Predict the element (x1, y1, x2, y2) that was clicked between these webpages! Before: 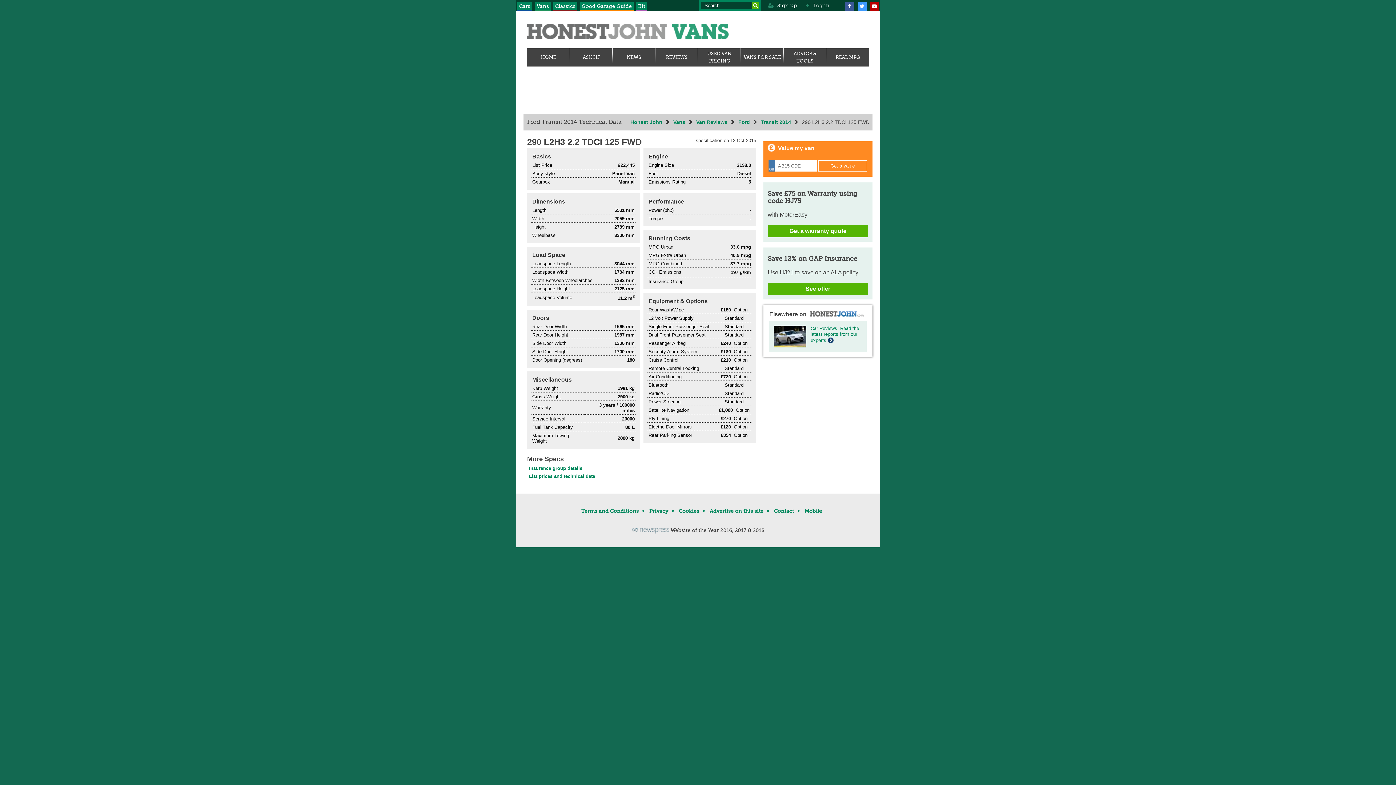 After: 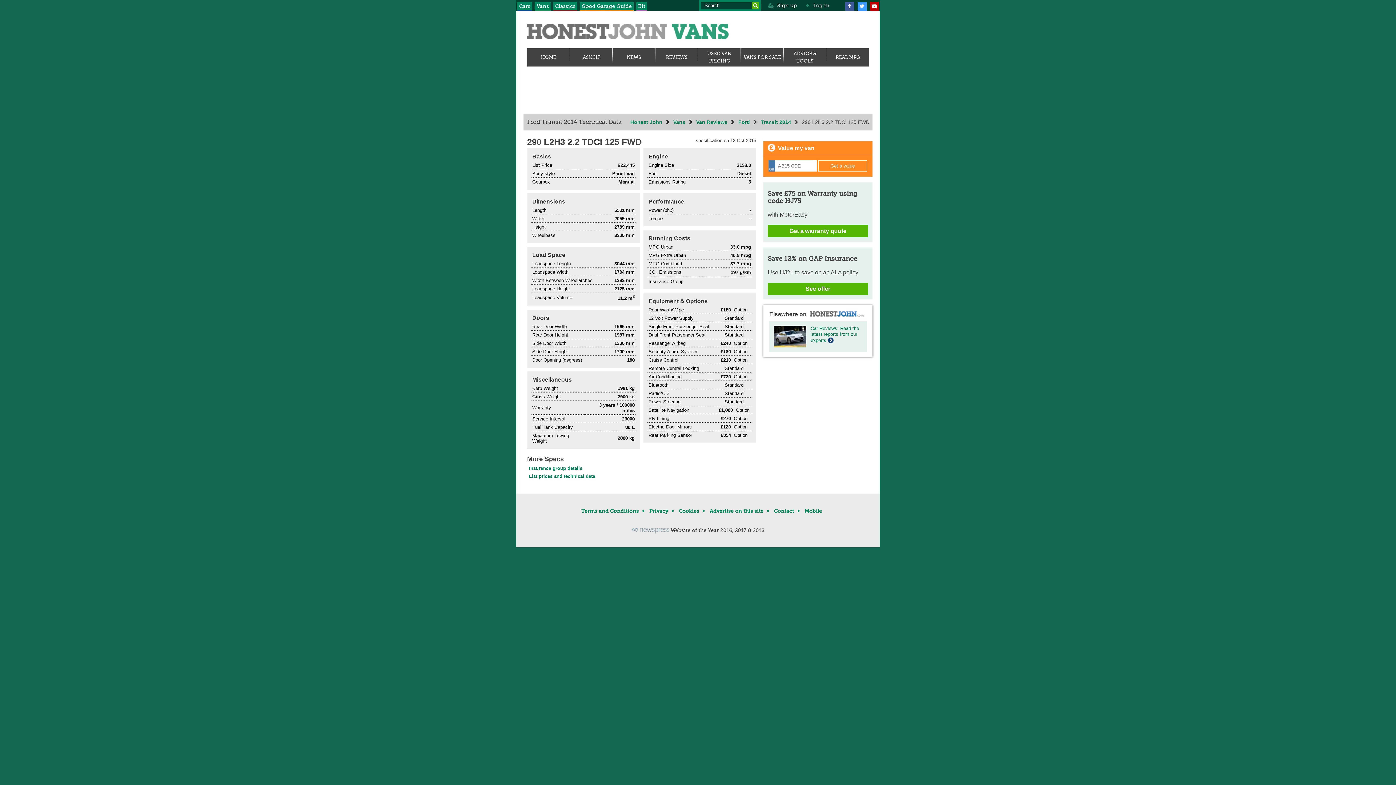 Action: bbox: (768, 225, 868, 237) label: Get a warranty quote